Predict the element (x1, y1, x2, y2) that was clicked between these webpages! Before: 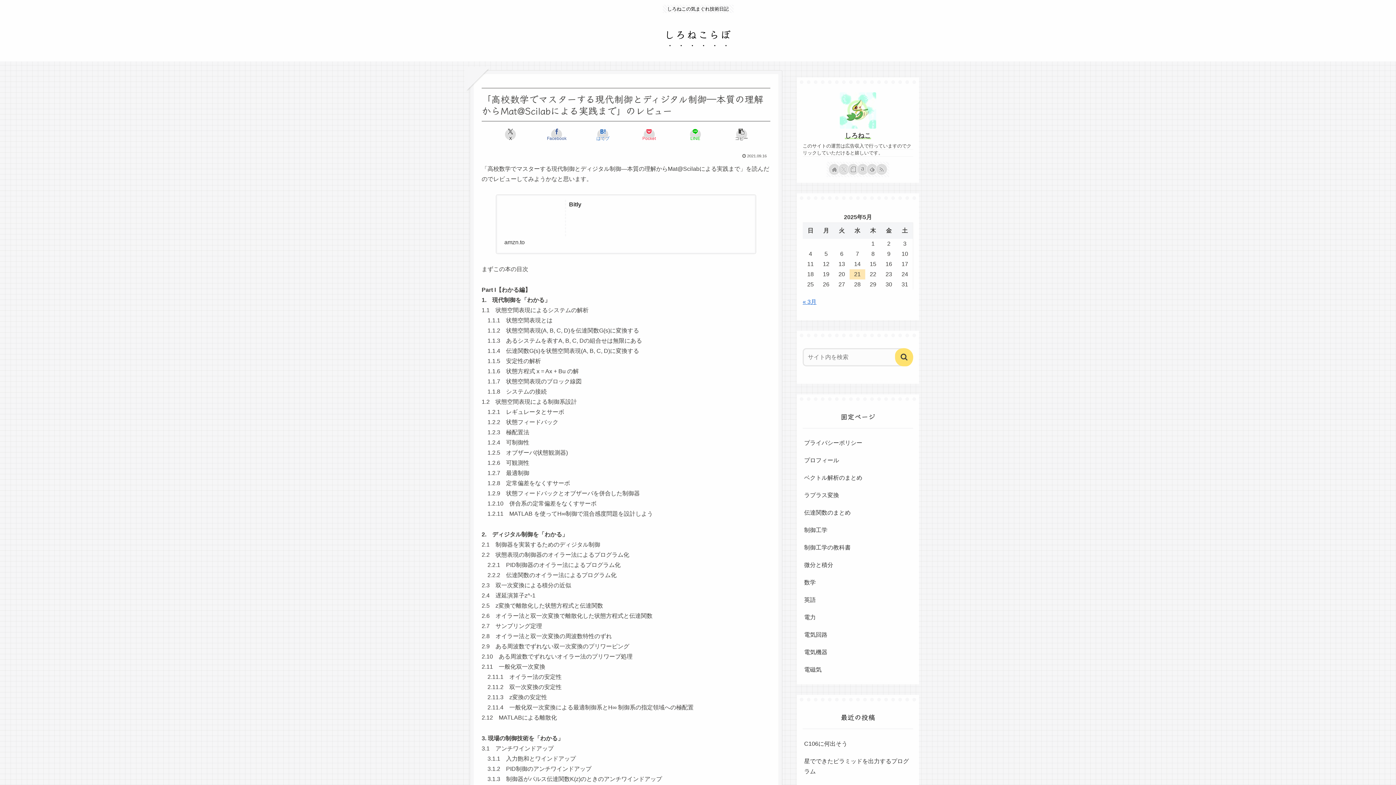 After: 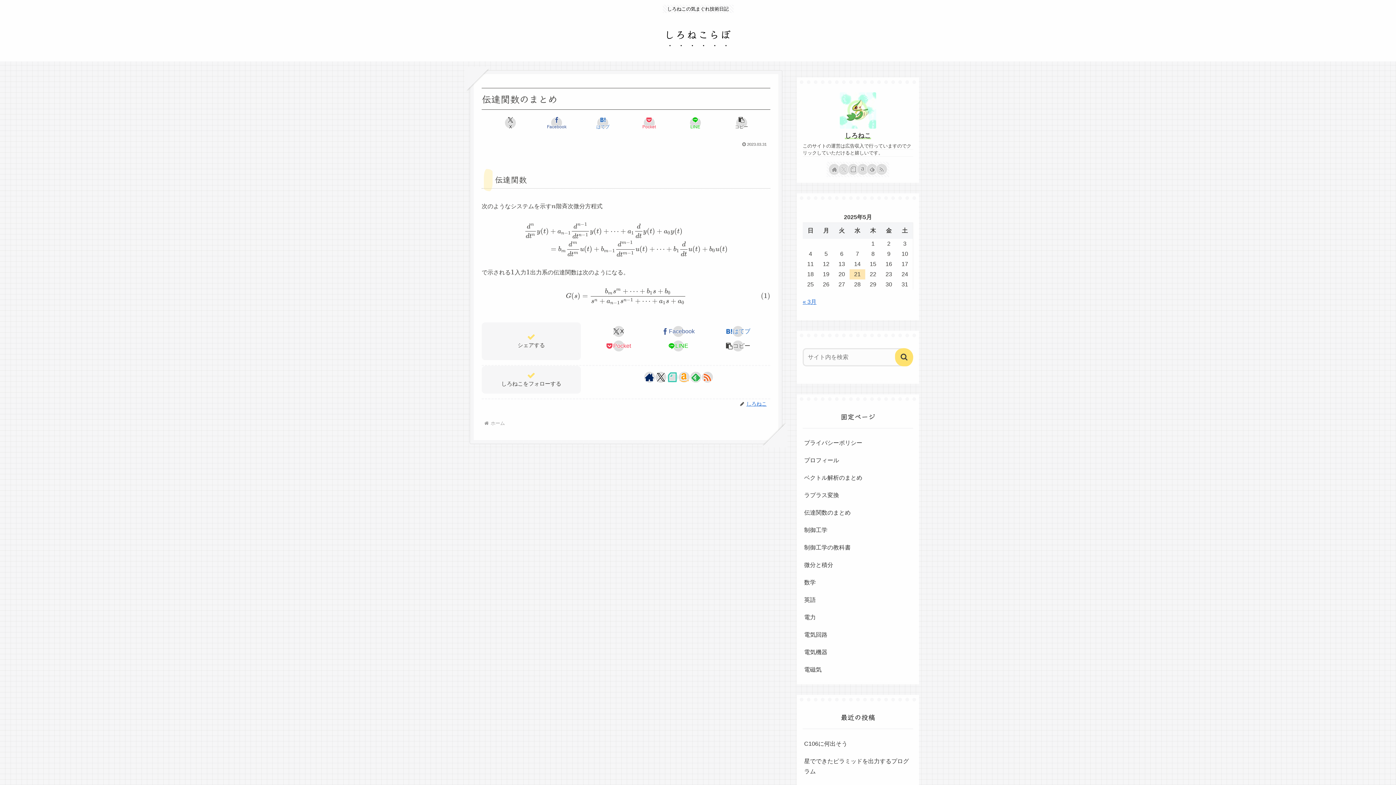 Action: bbox: (802, 504, 913, 521) label: 伝達関数のまとめ